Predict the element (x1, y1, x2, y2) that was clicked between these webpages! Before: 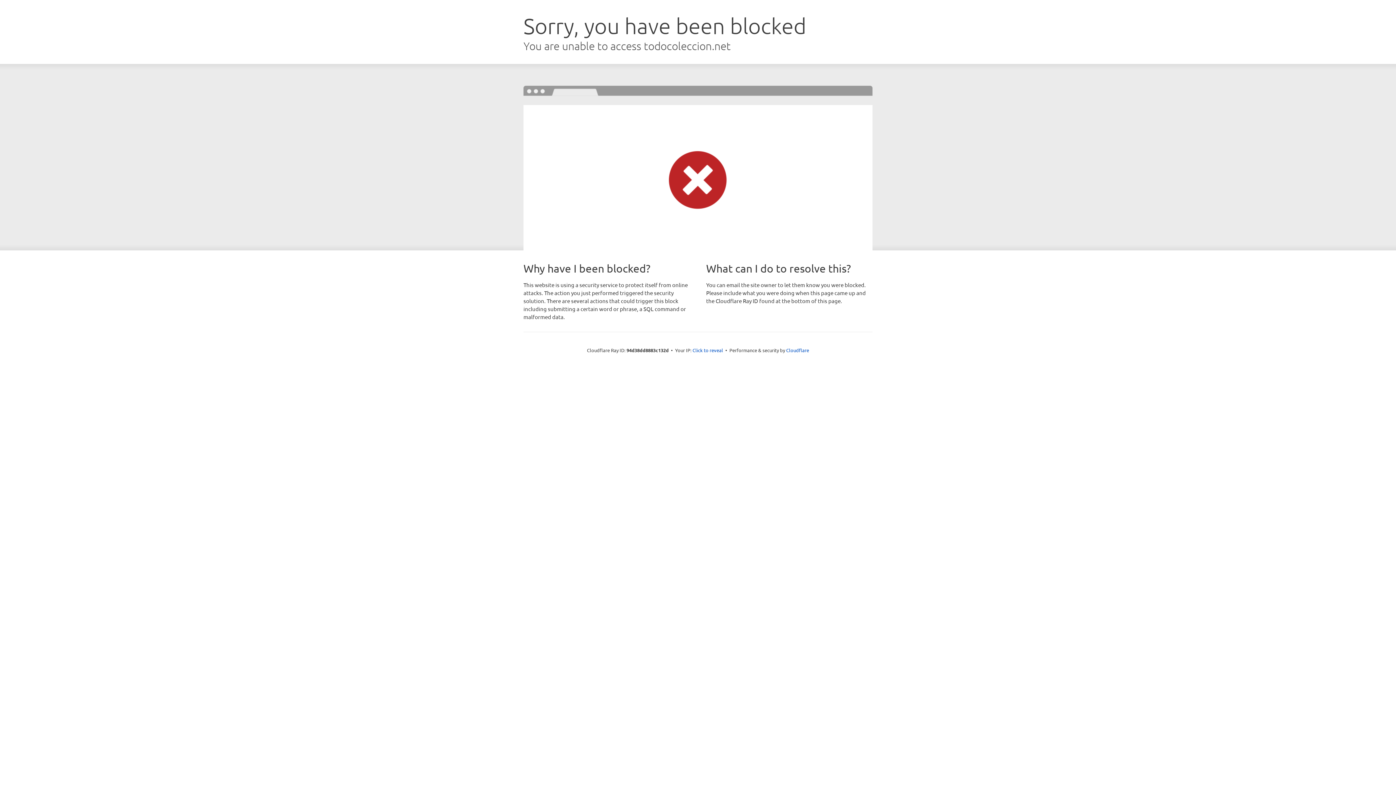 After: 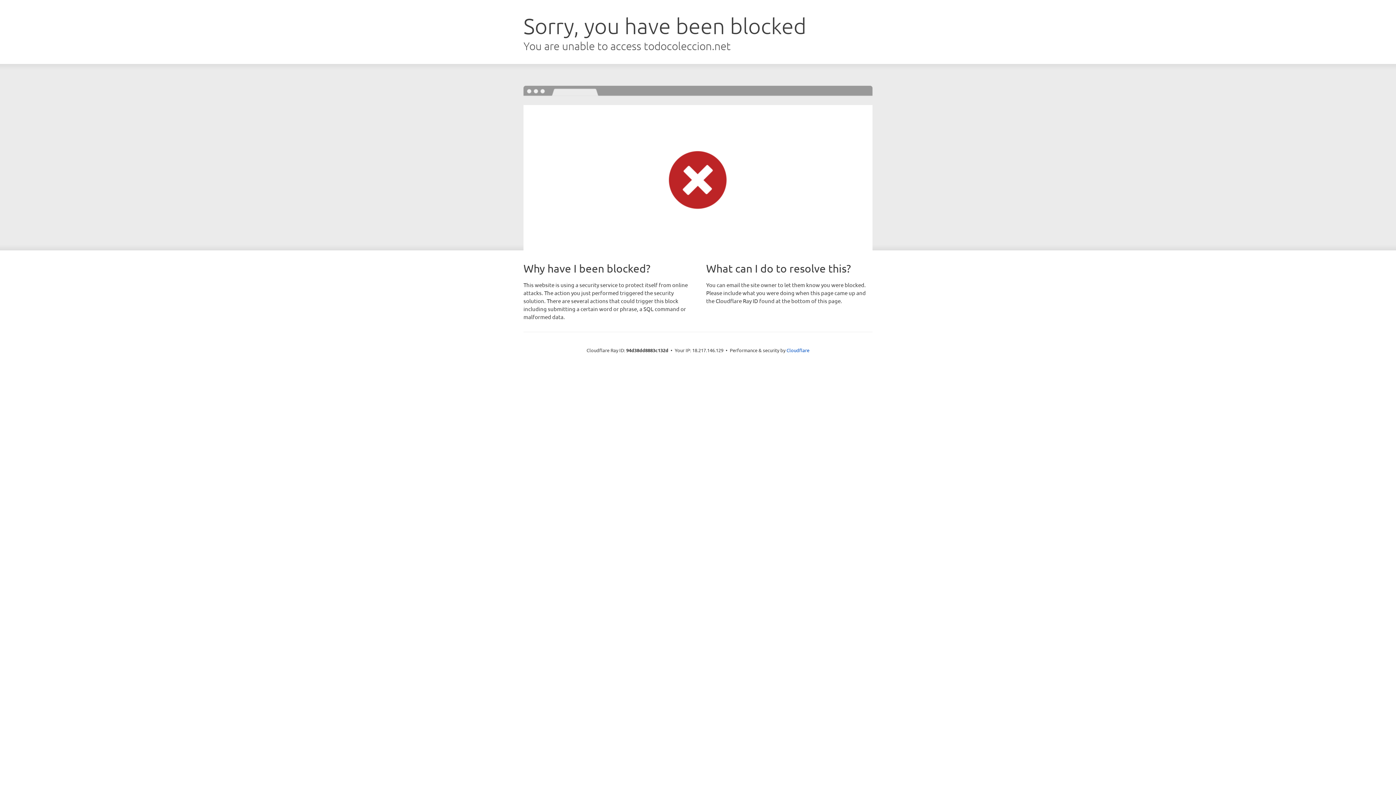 Action: label: Click to reveal bbox: (692, 346, 723, 353)